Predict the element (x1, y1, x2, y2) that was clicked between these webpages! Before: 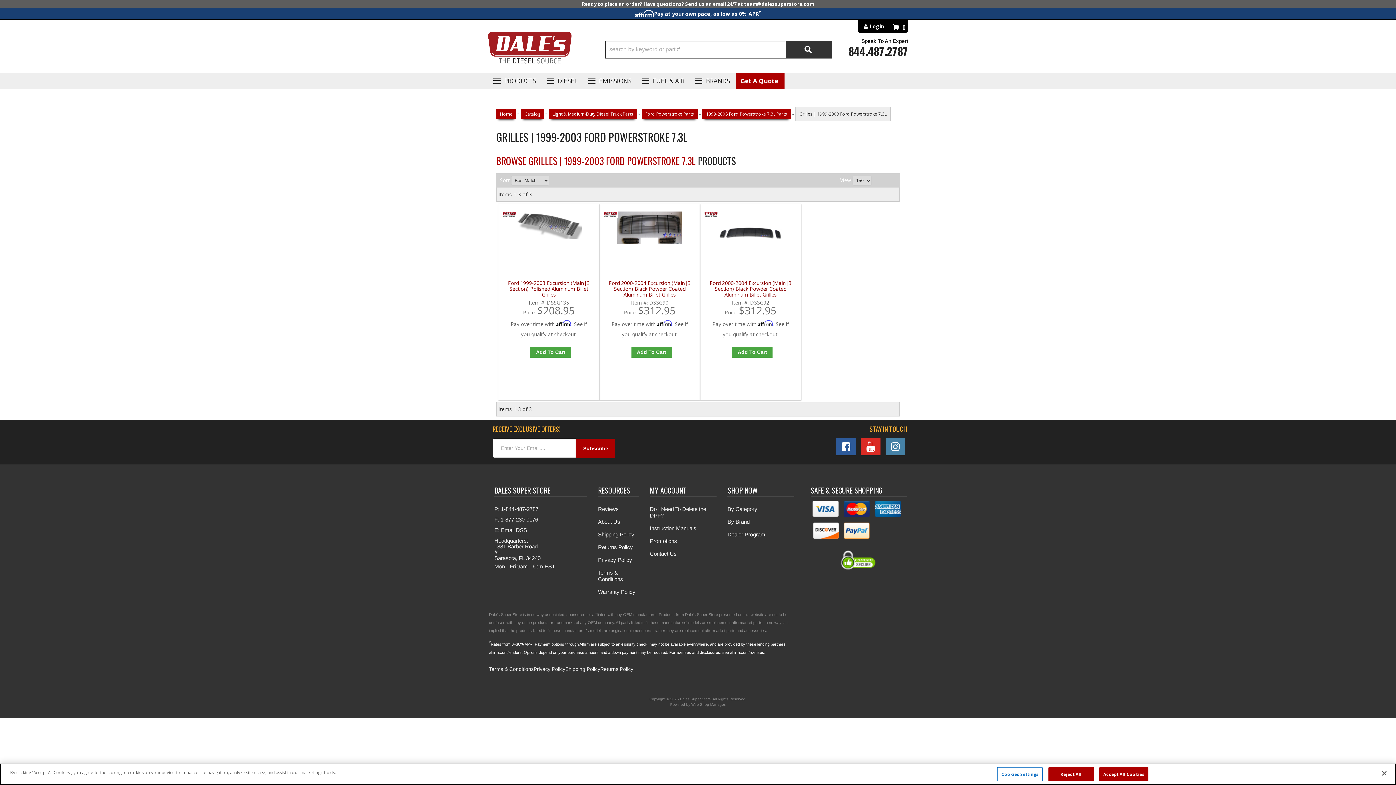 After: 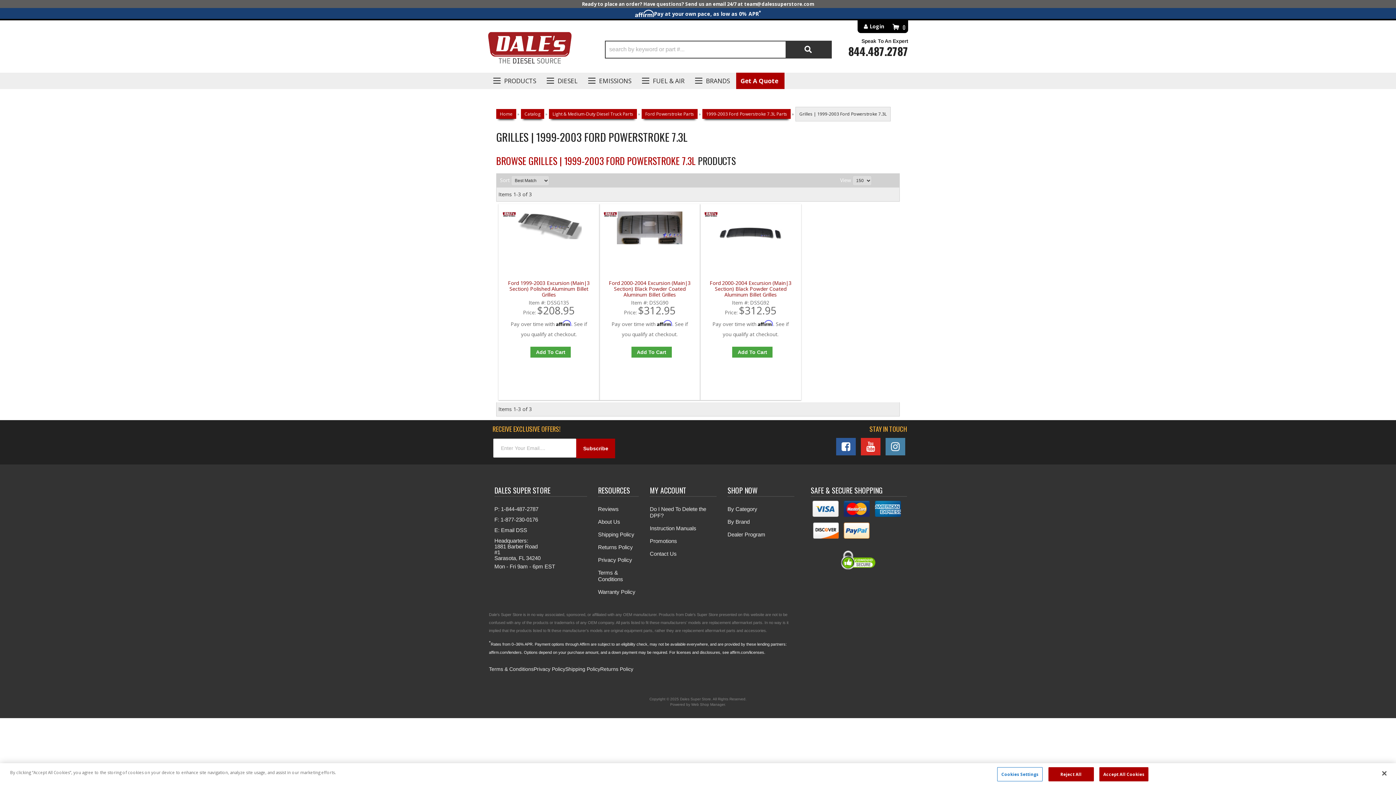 Action: bbox: (861, 438, 880, 455)